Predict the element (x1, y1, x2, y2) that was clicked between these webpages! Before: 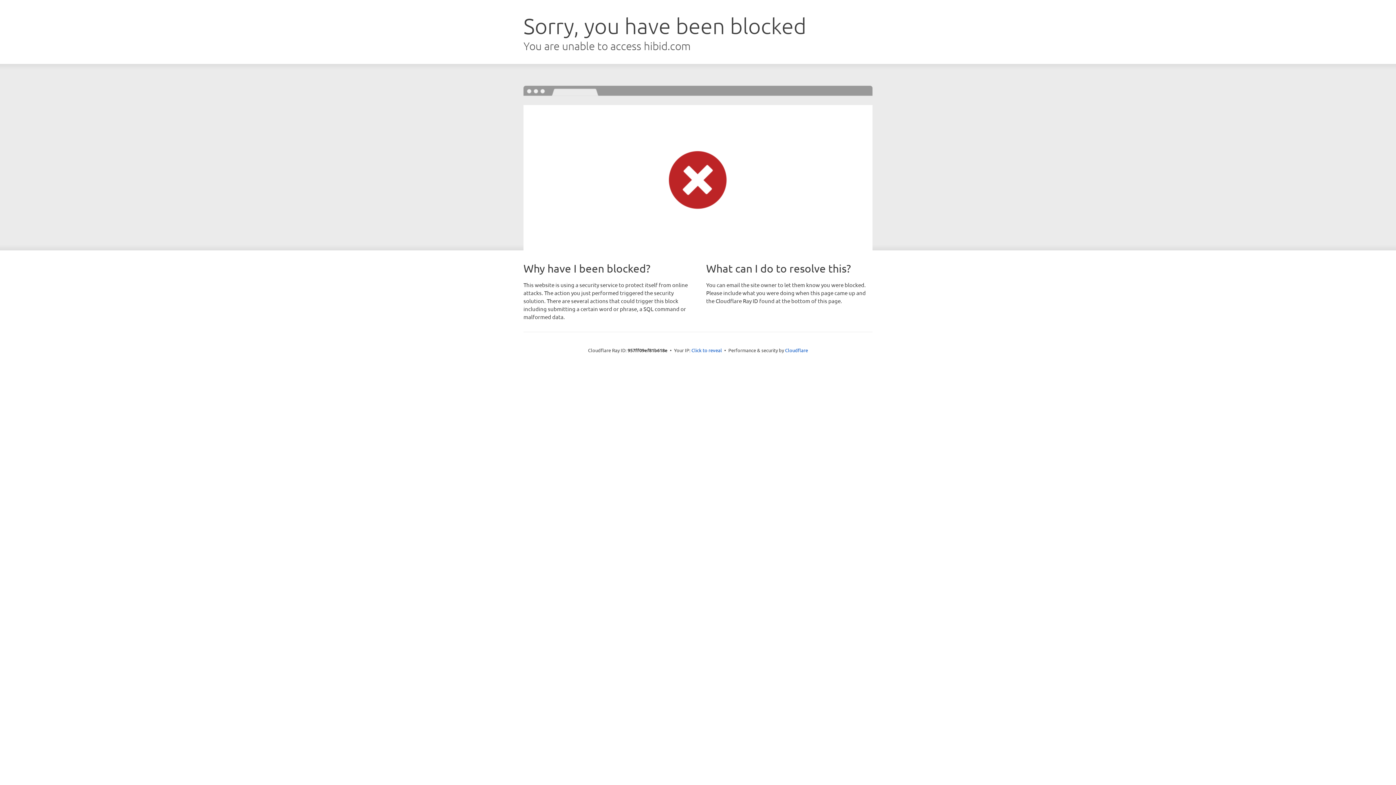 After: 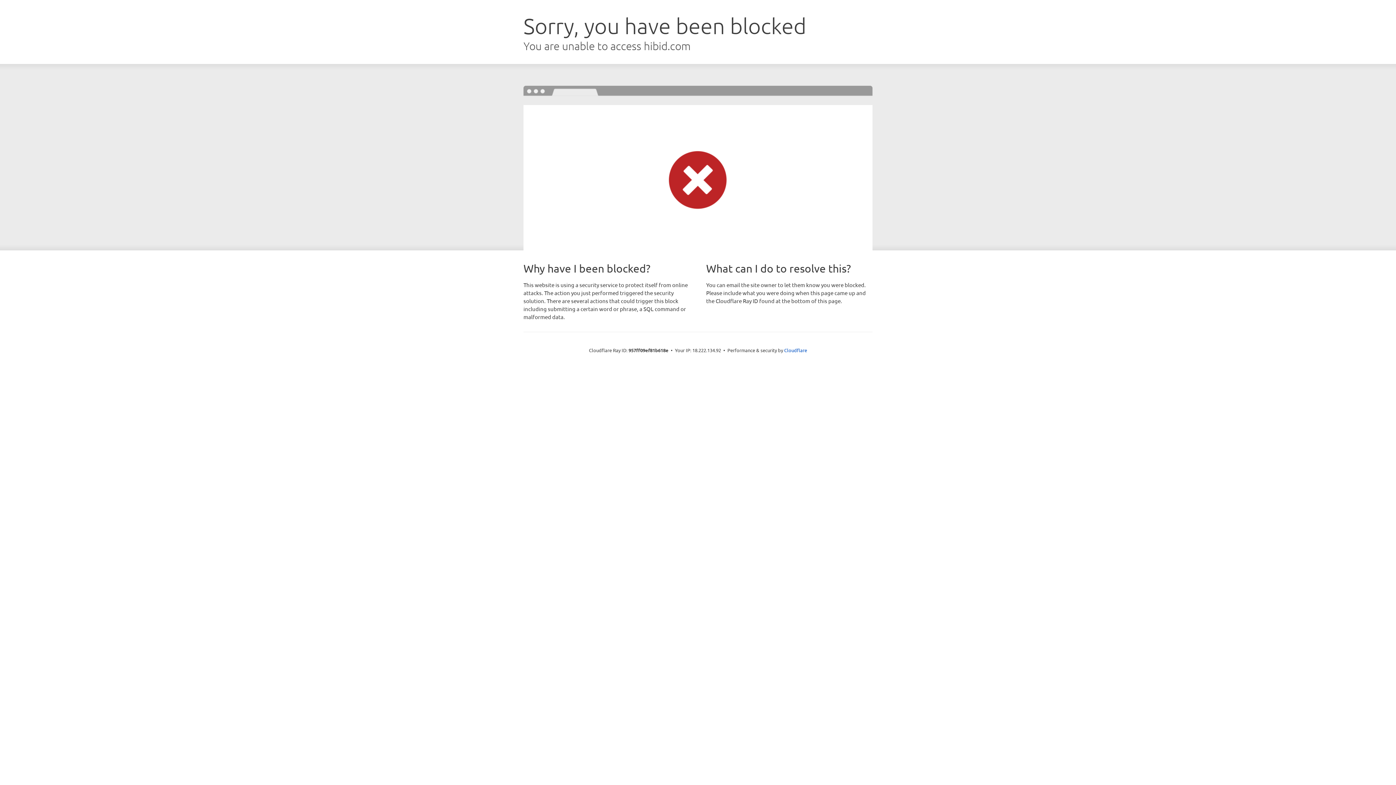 Action: bbox: (691, 346, 722, 353) label: Click to reveal